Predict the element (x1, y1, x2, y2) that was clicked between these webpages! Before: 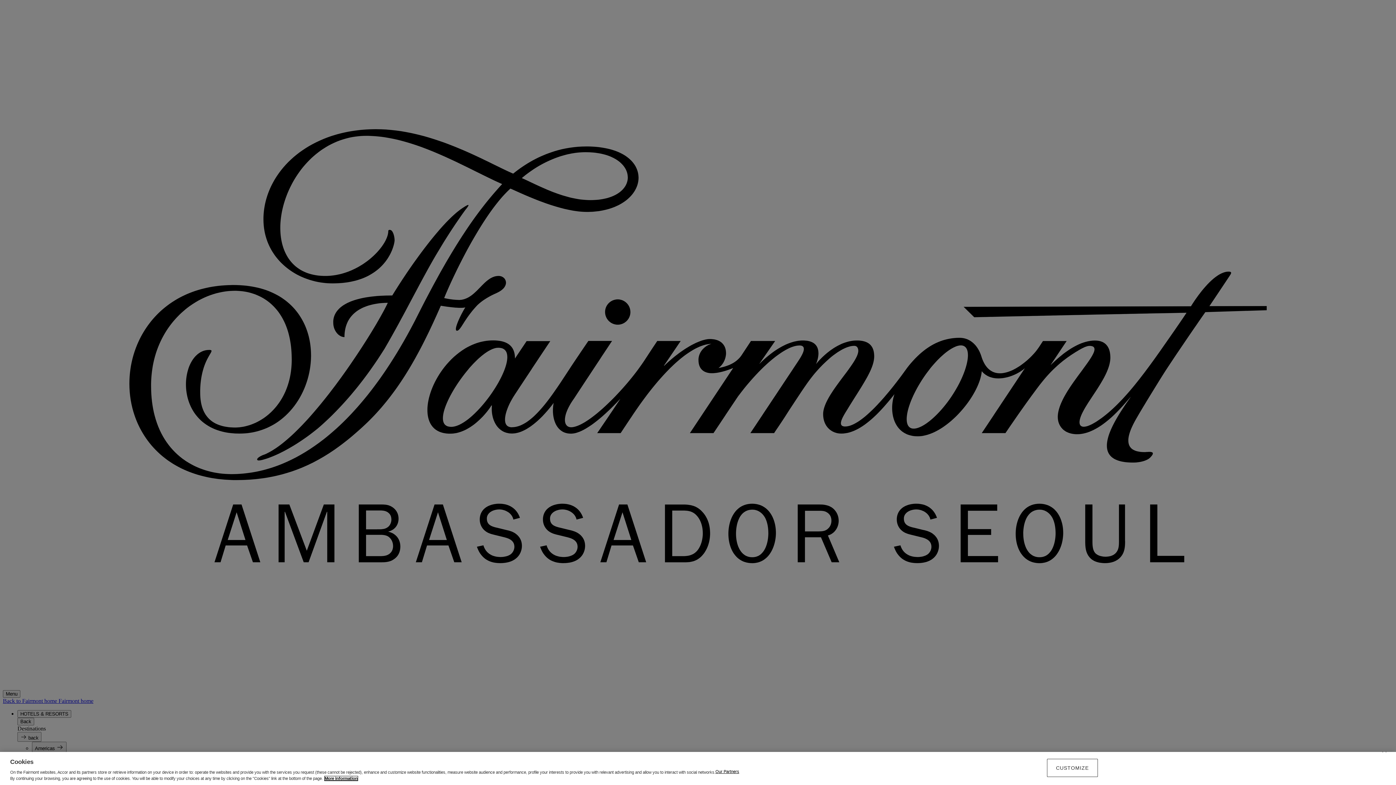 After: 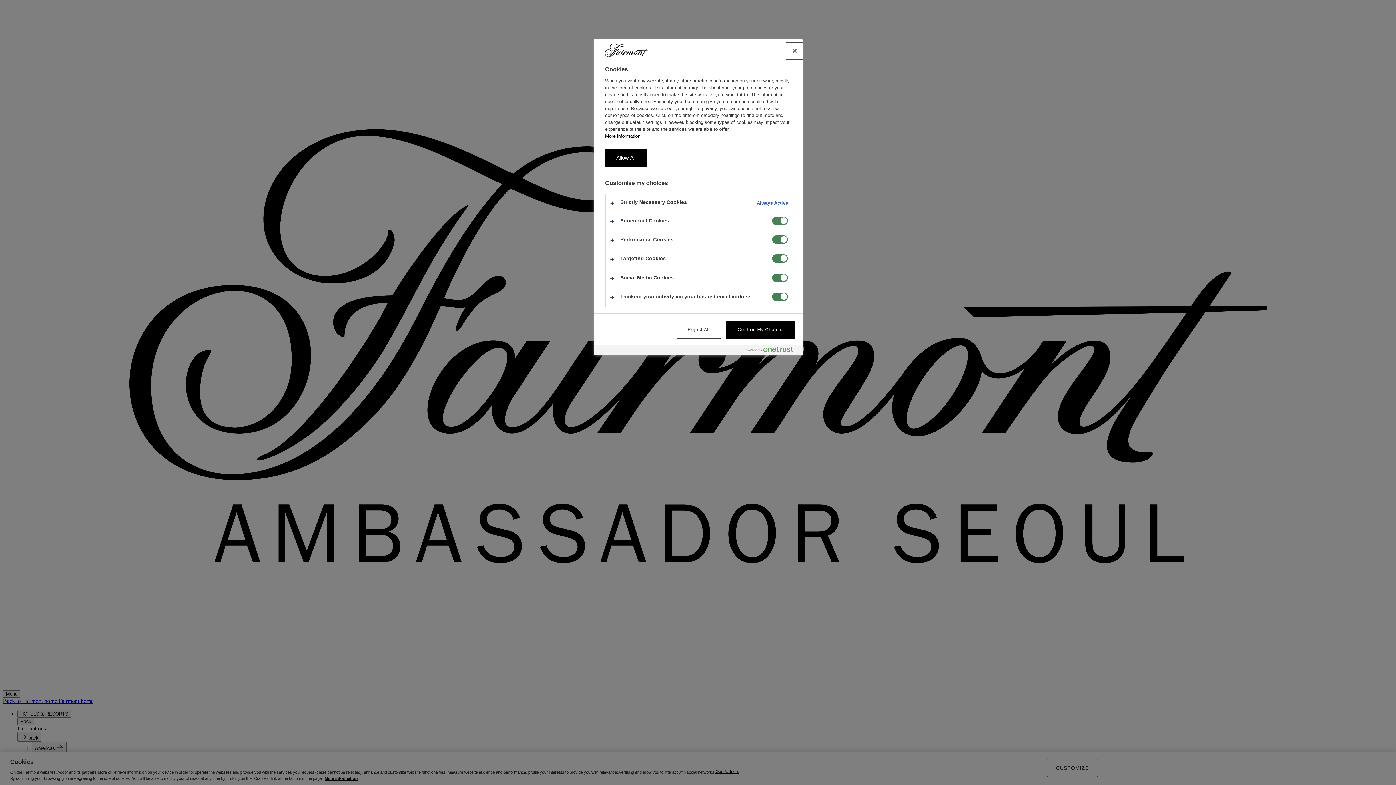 Action: bbox: (1047, 759, 1098, 777) label: CUSTOMIZE